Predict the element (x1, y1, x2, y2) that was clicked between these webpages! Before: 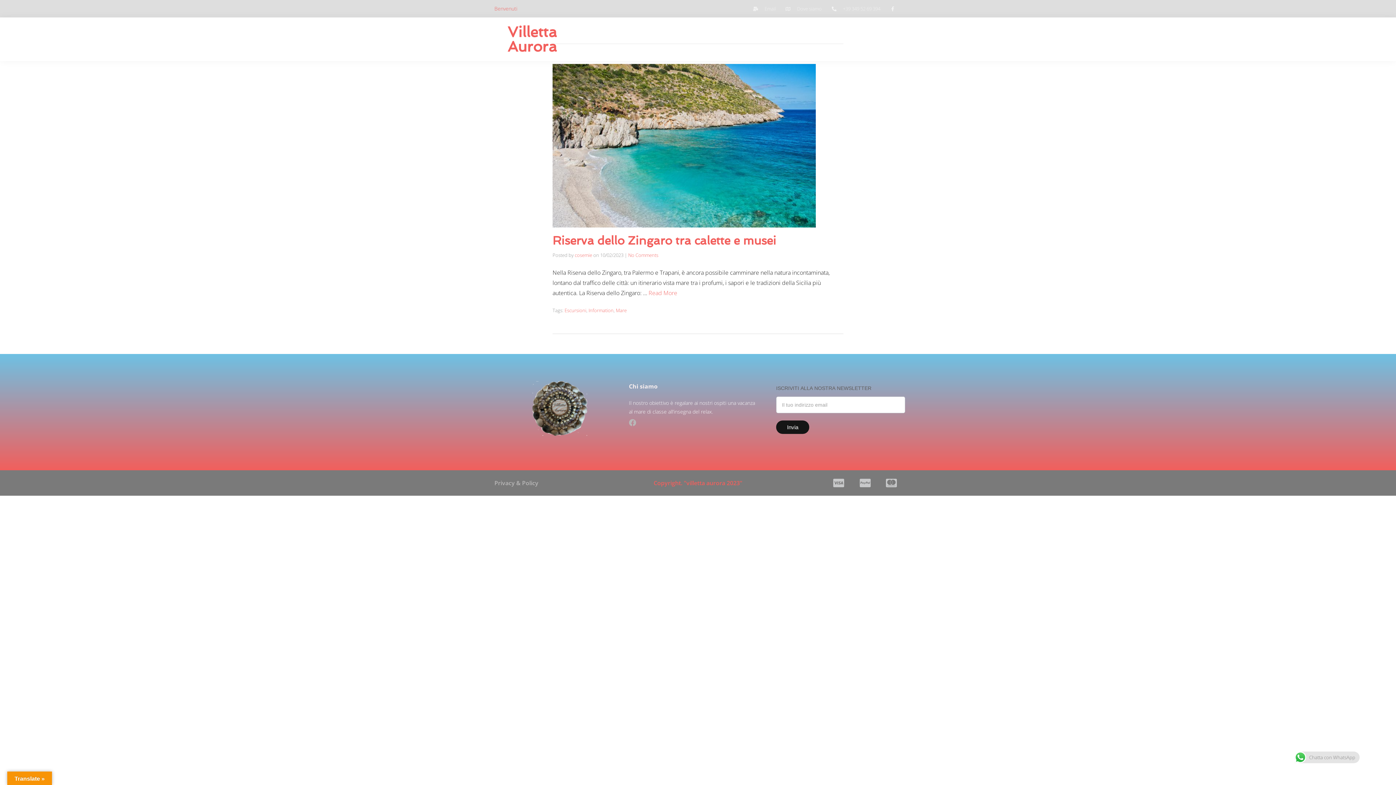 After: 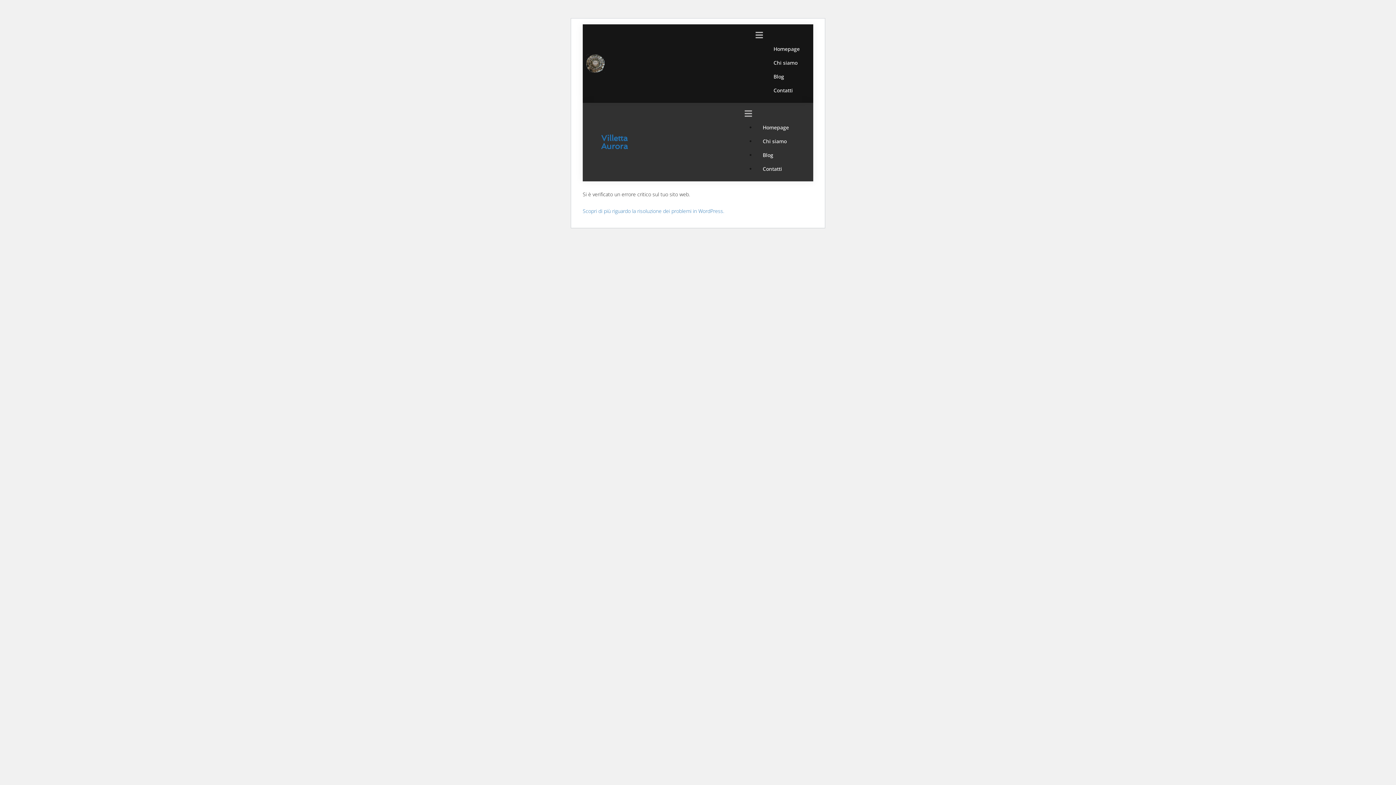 Action: label: No Comments bbox: (628, 252, 658, 258)